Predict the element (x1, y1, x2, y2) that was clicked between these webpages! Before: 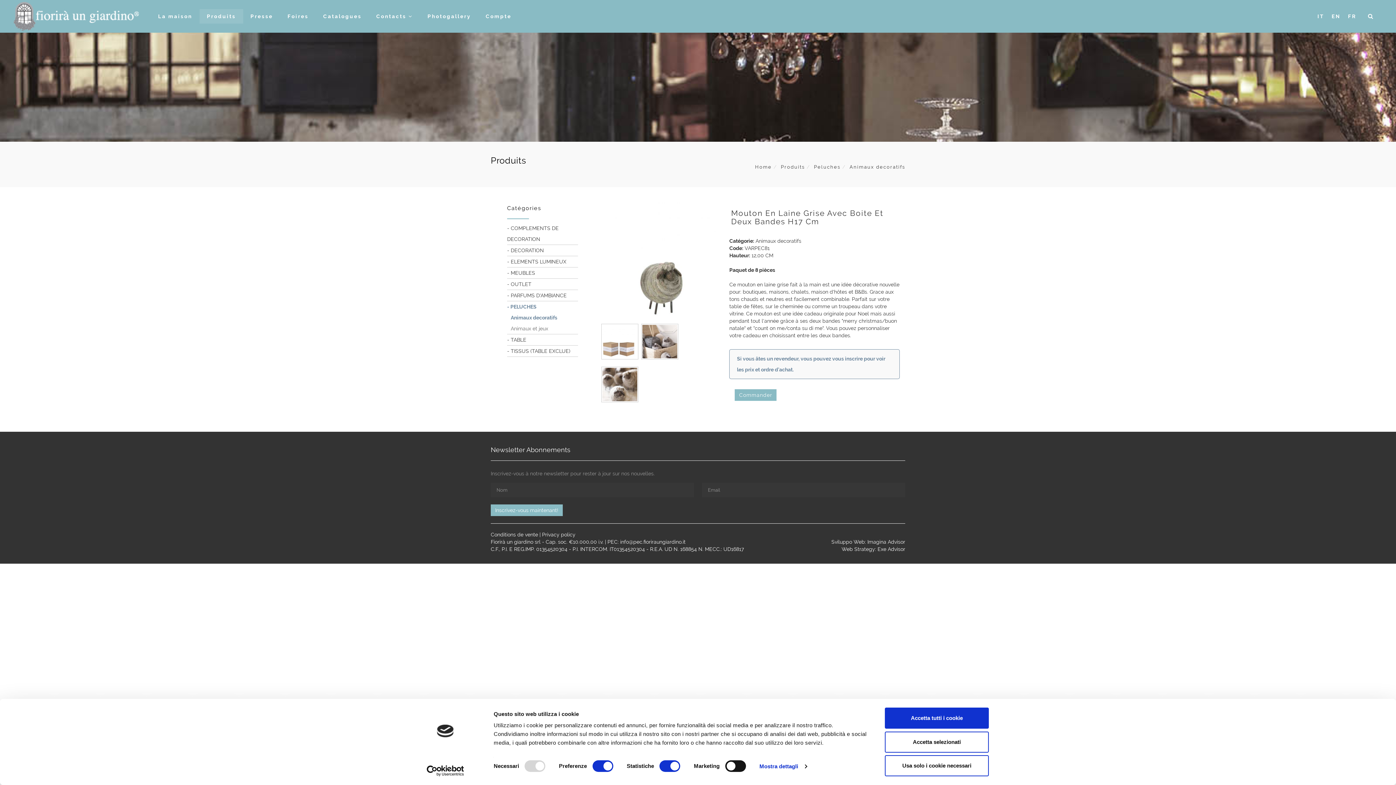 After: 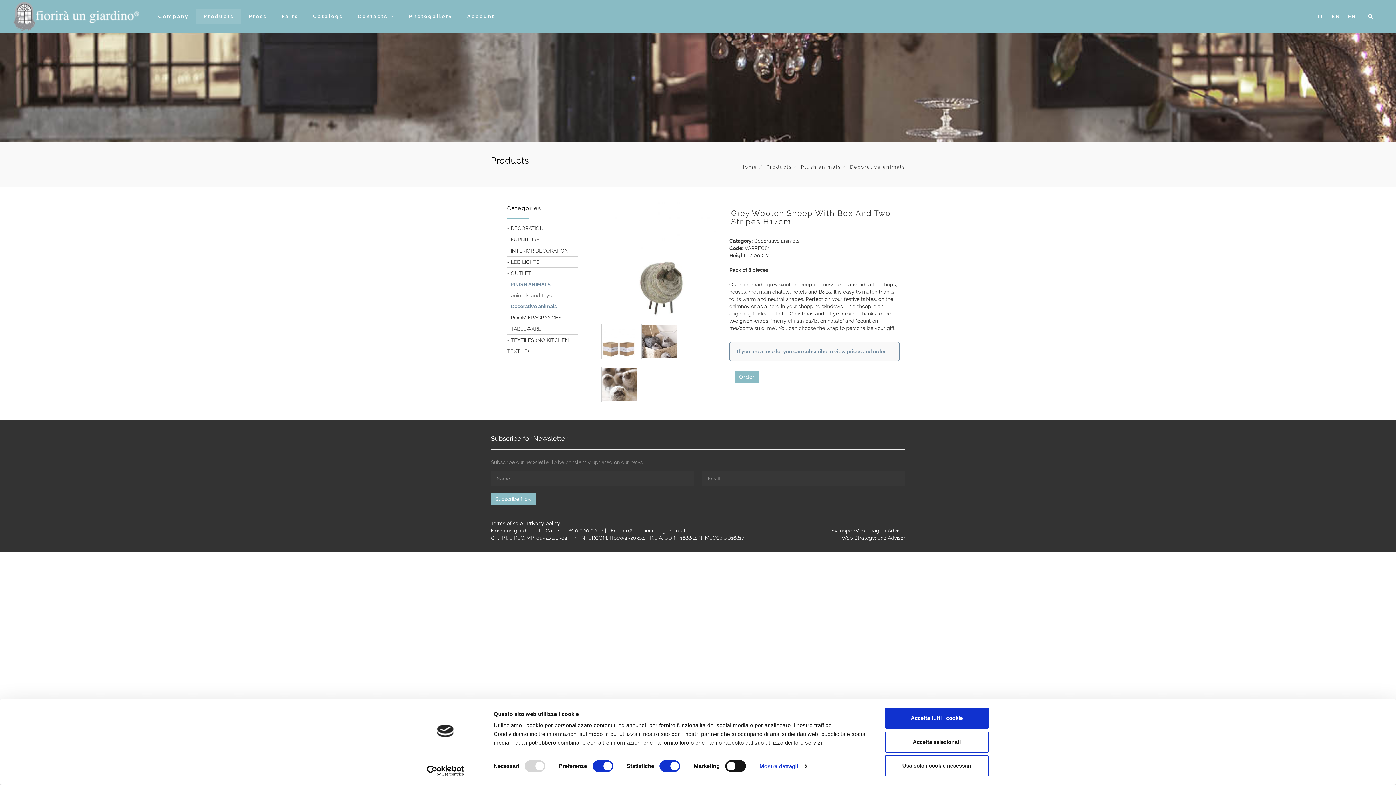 Action: bbox: (1328, 9, 1344, 23) label: EN